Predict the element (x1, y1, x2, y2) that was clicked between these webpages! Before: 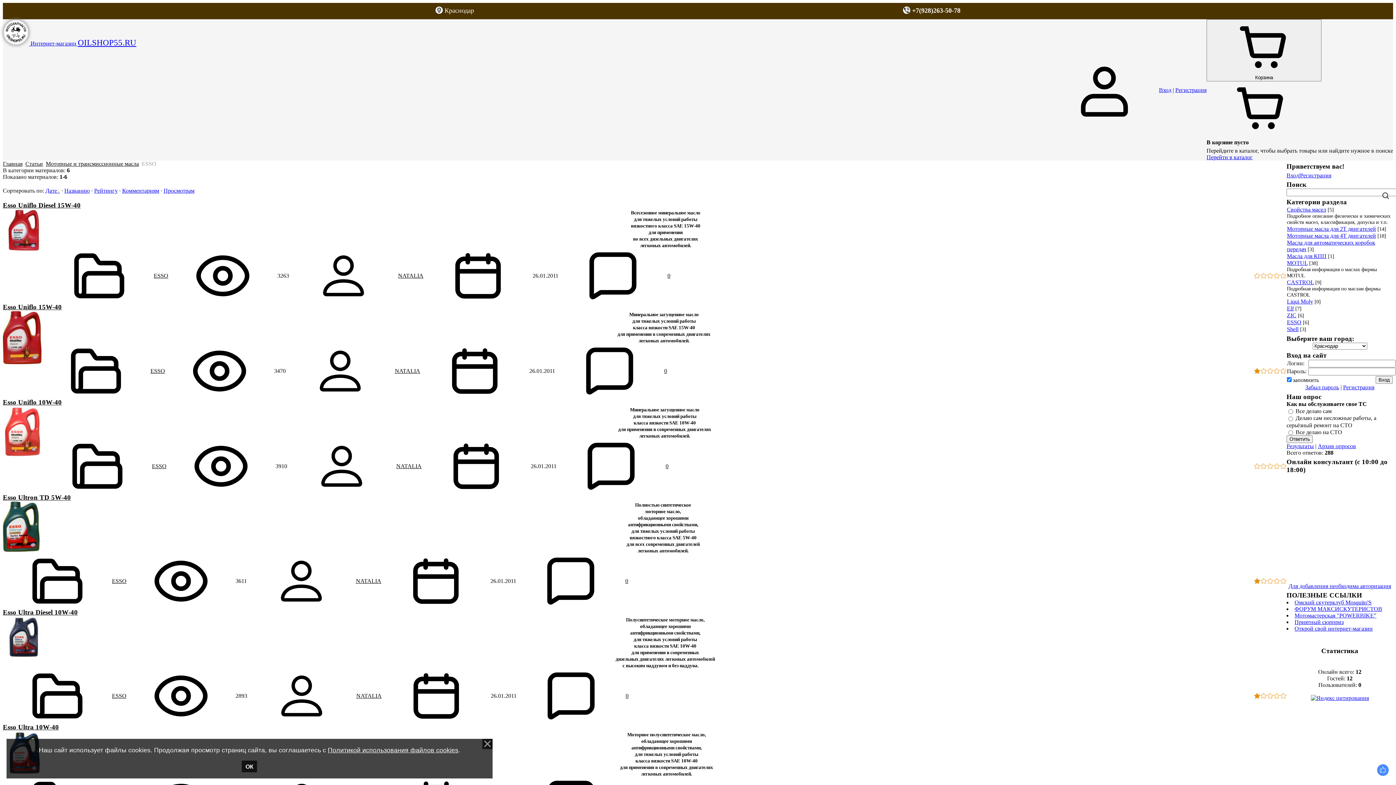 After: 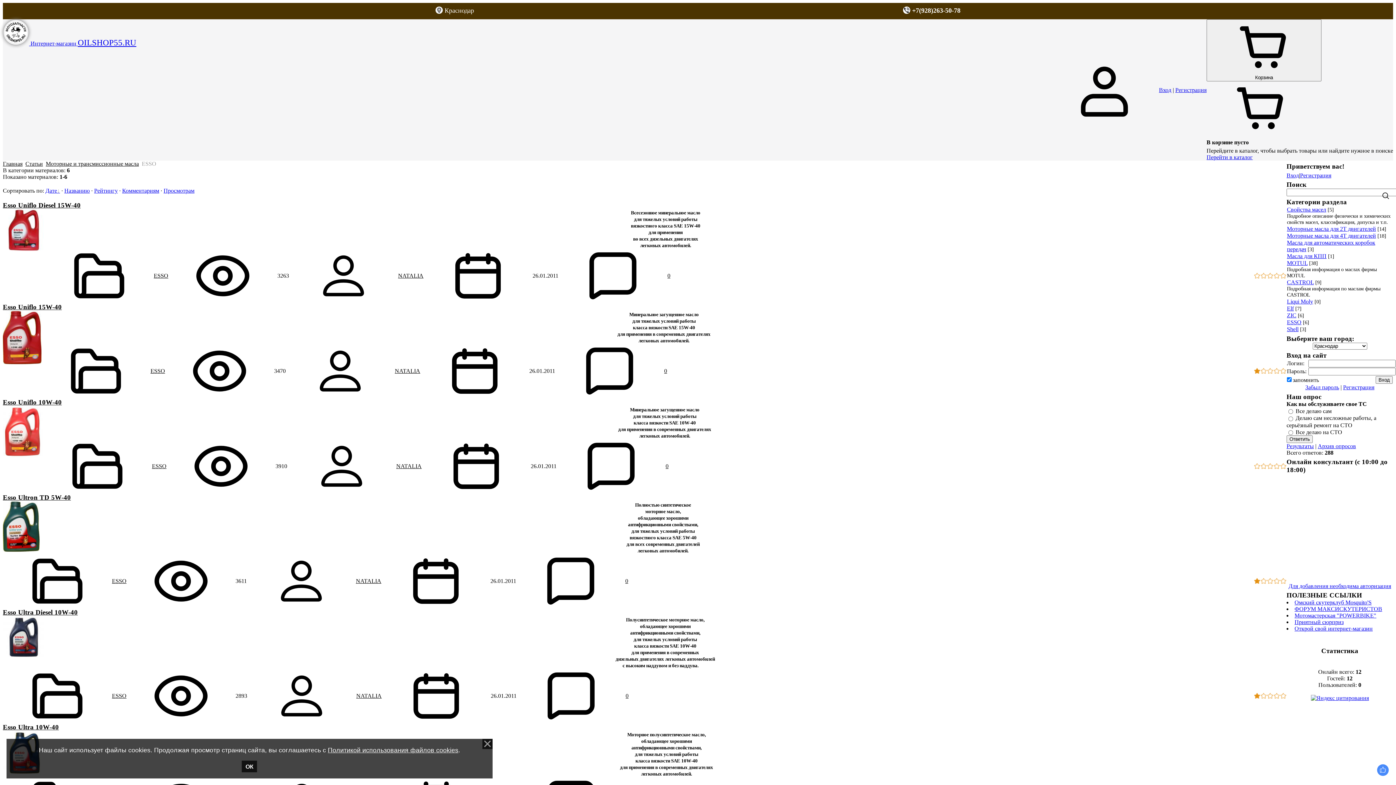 Action: label: NATALIA bbox: (356, 693, 381, 699)